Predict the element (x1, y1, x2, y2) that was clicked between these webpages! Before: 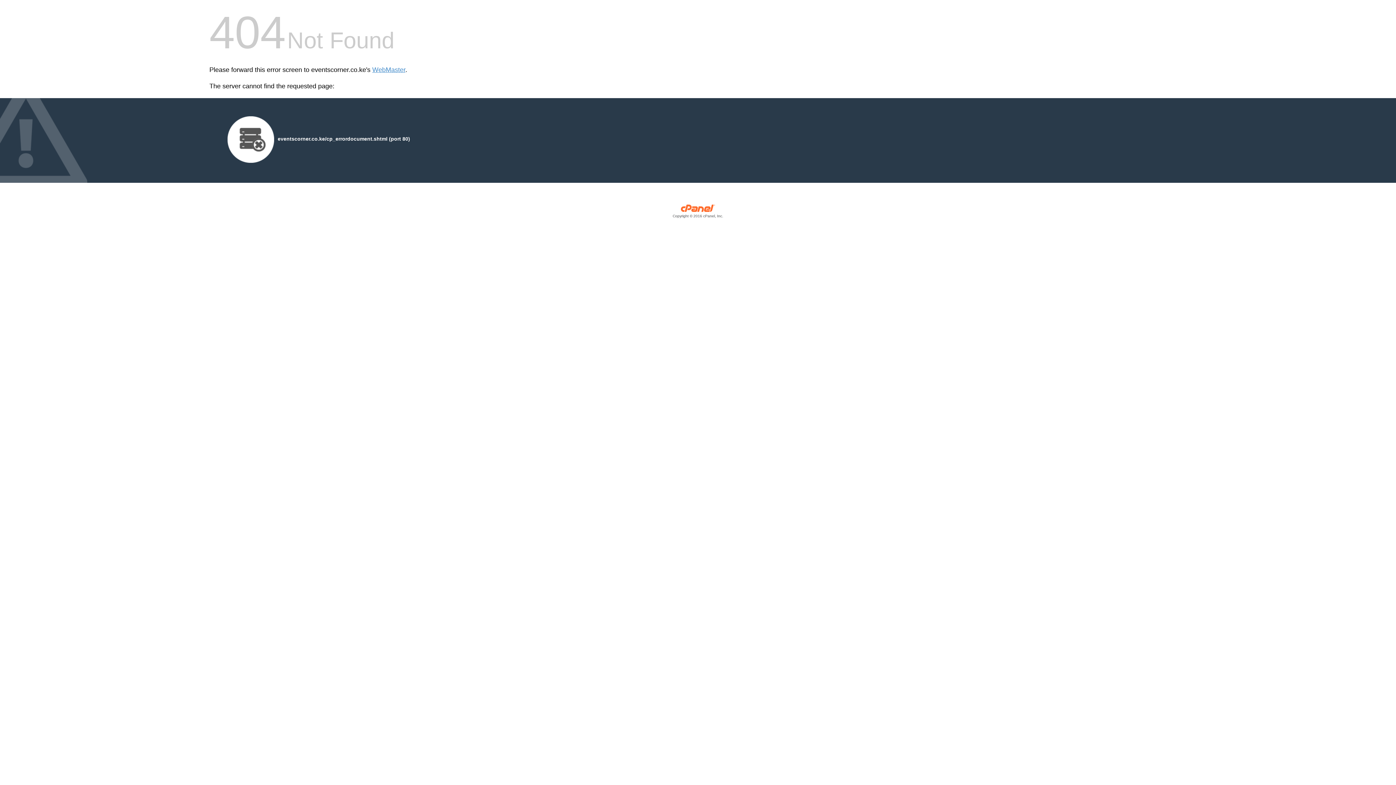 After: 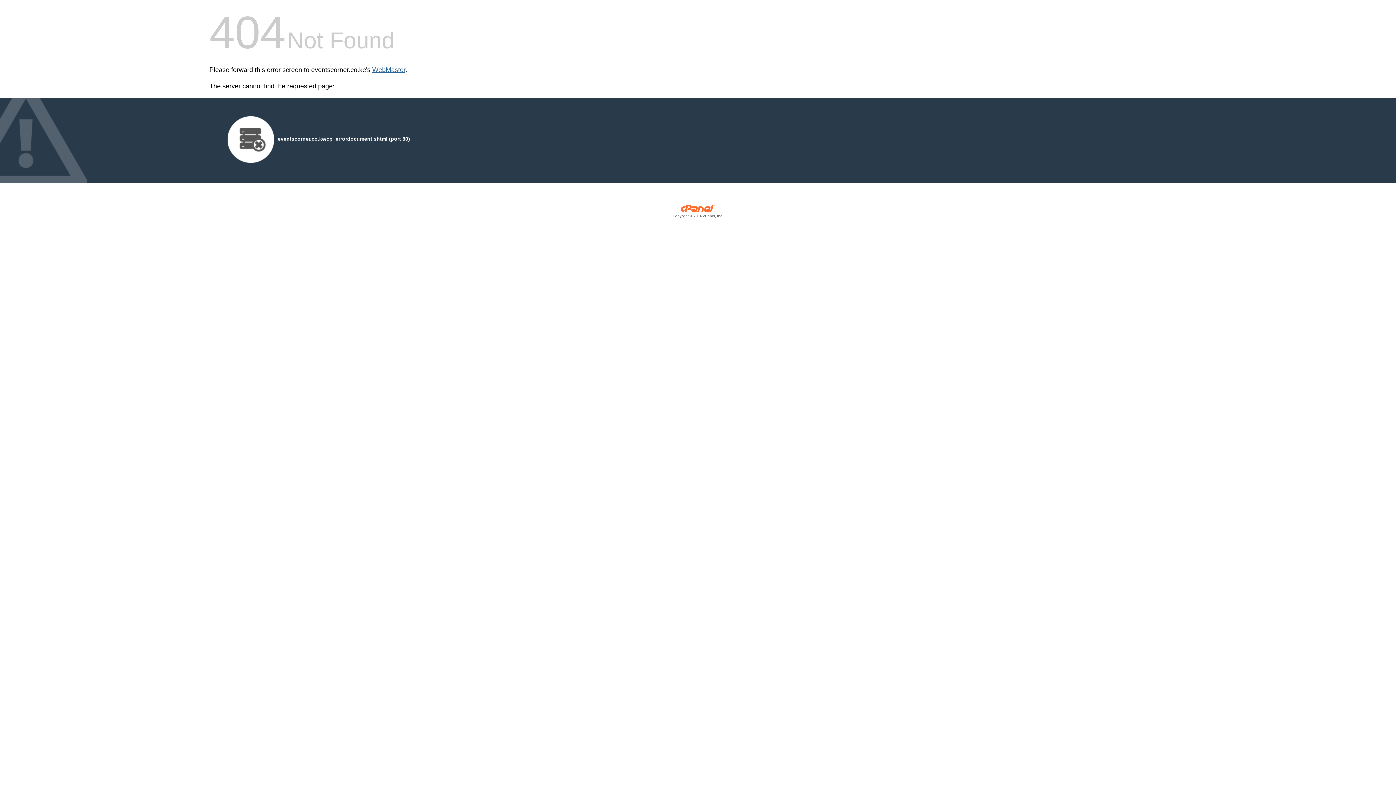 Action: bbox: (372, 66, 405, 73) label: WebMaster